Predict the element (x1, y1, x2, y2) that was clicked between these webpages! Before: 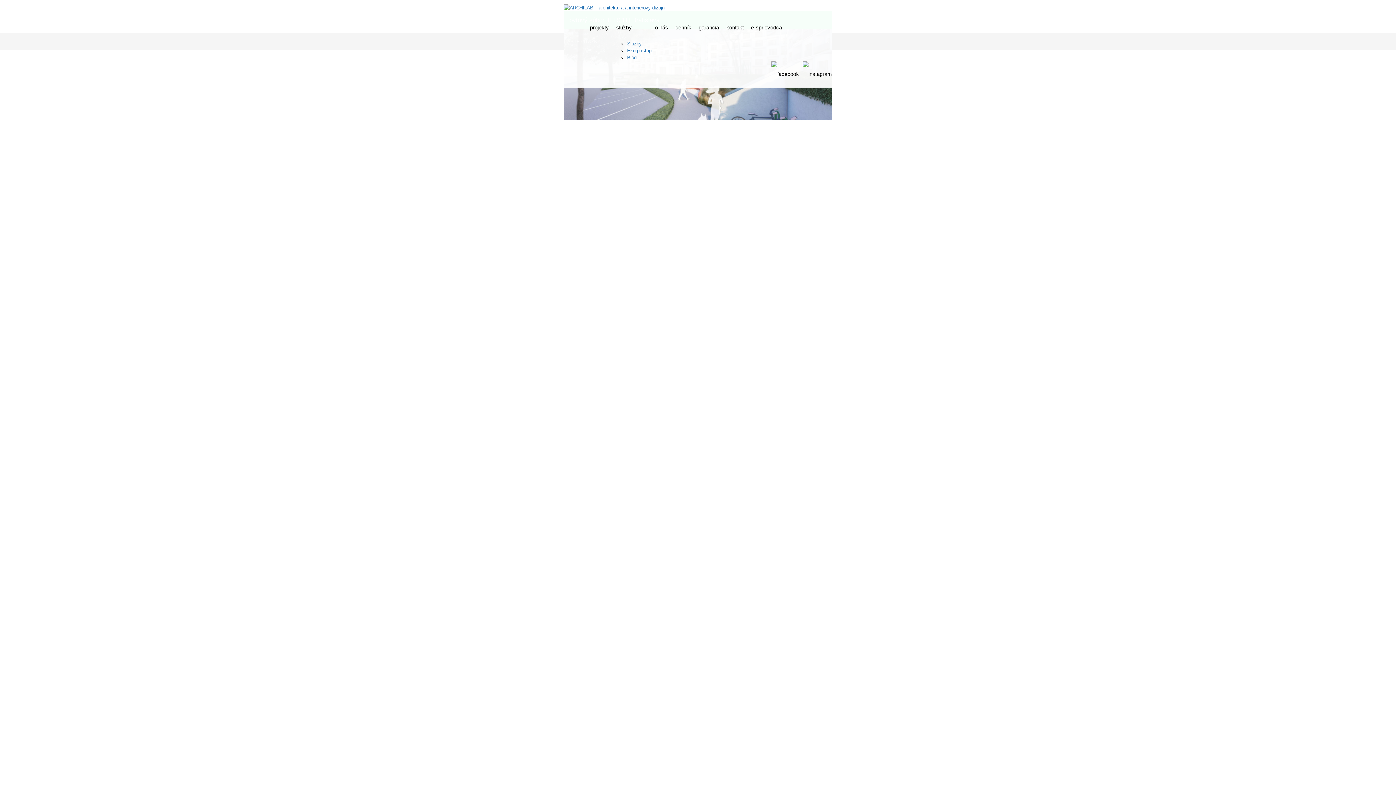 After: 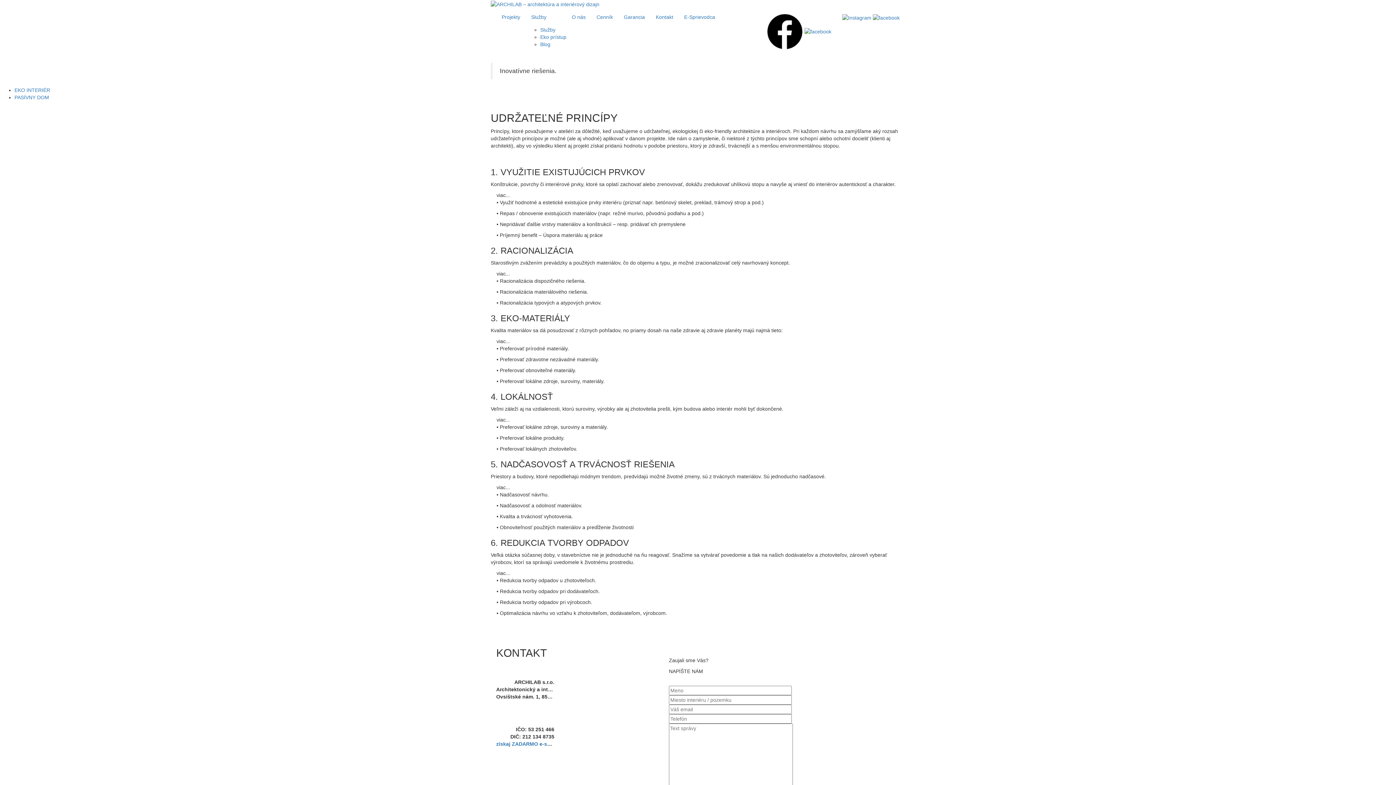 Action: label: Eko prístup bbox: (627, 47, 651, 53)